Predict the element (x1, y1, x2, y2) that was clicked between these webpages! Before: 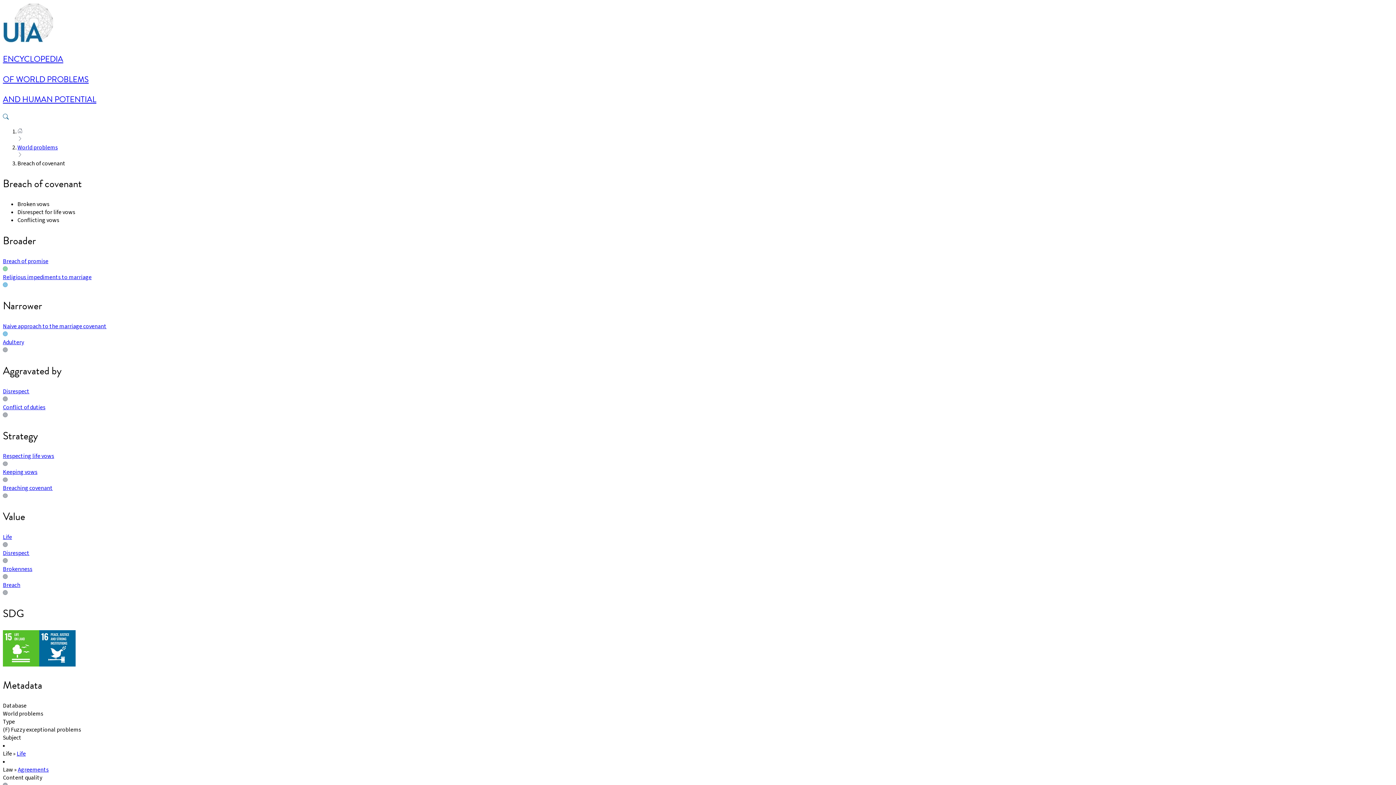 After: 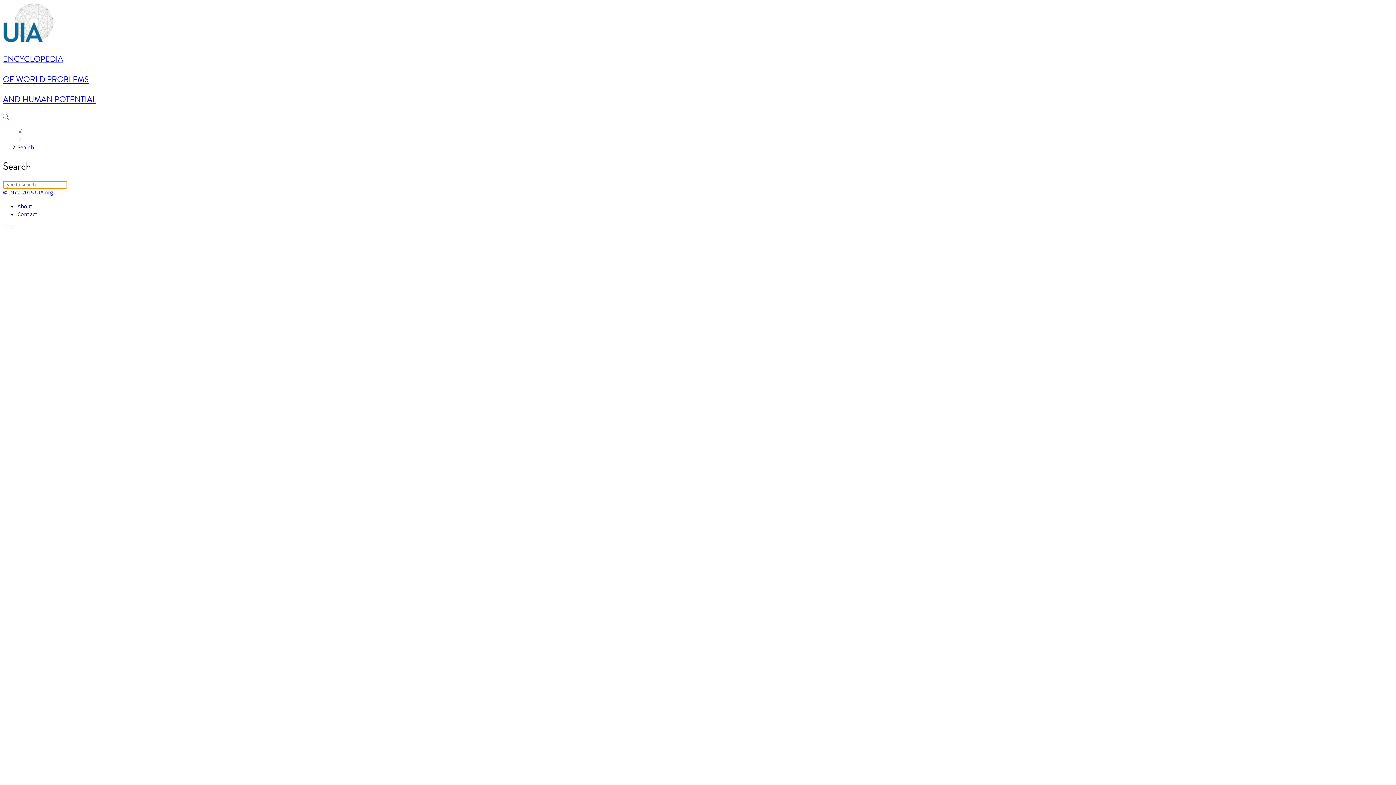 Action: bbox: (2, 113, 8, 121)